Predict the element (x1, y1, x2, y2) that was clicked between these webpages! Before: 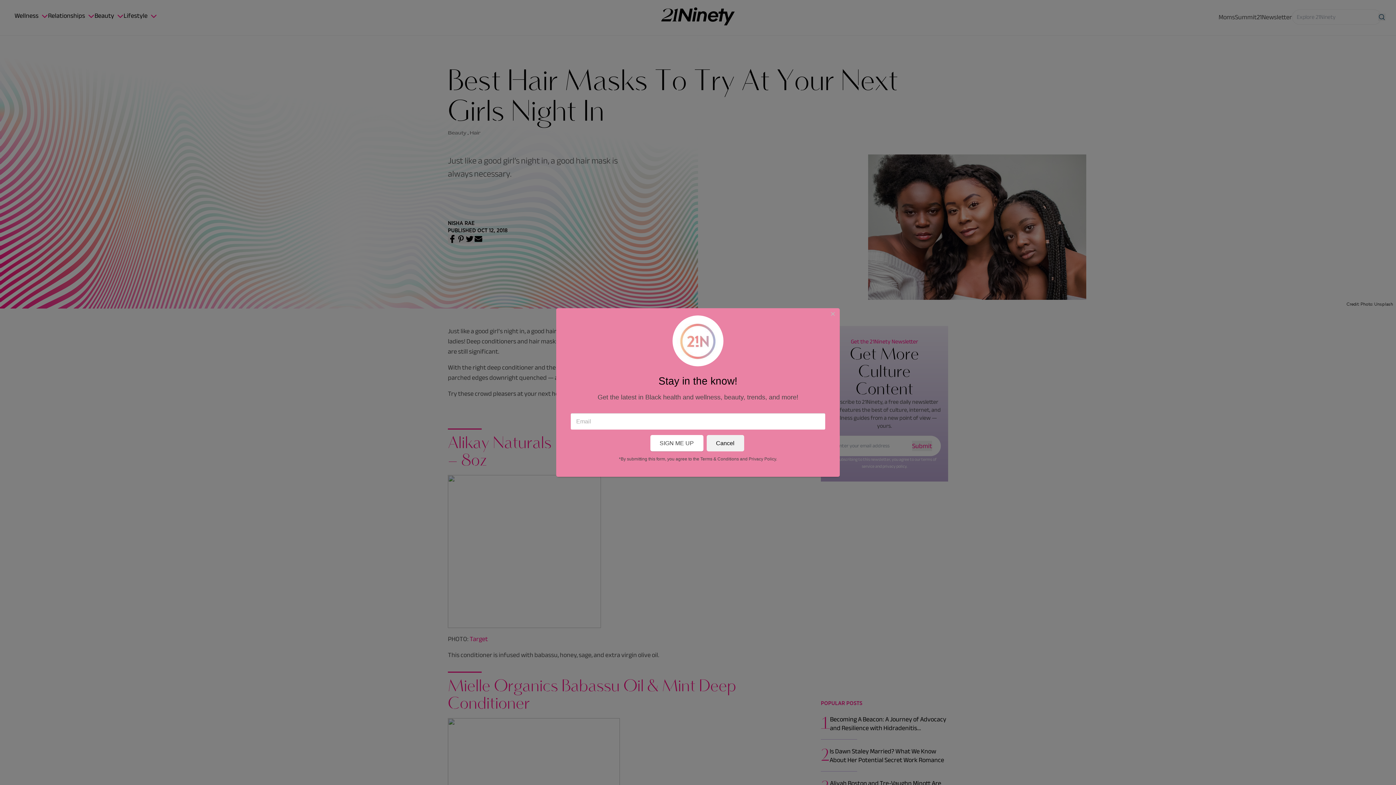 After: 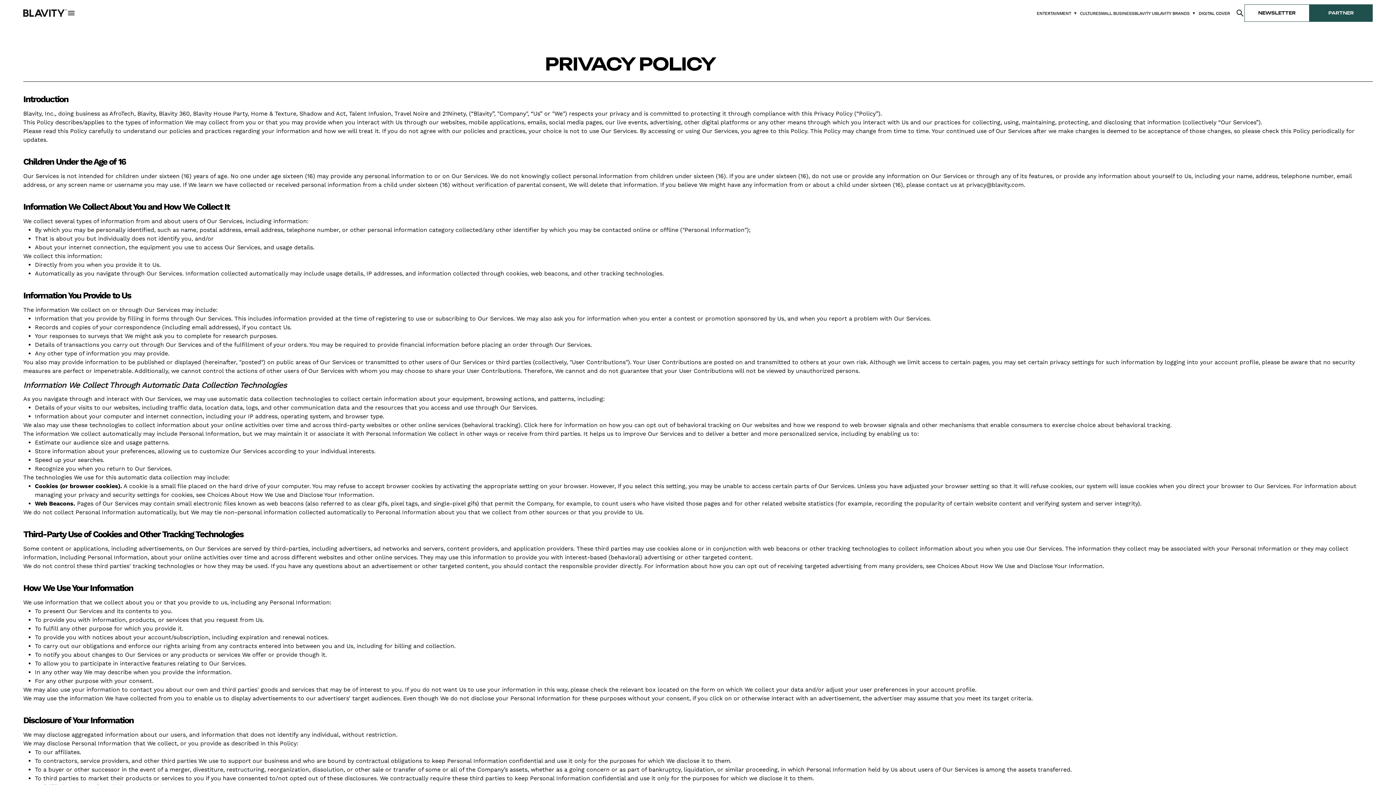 Action: label: Privacy Policy bbox: (748, 456, 776, 461)